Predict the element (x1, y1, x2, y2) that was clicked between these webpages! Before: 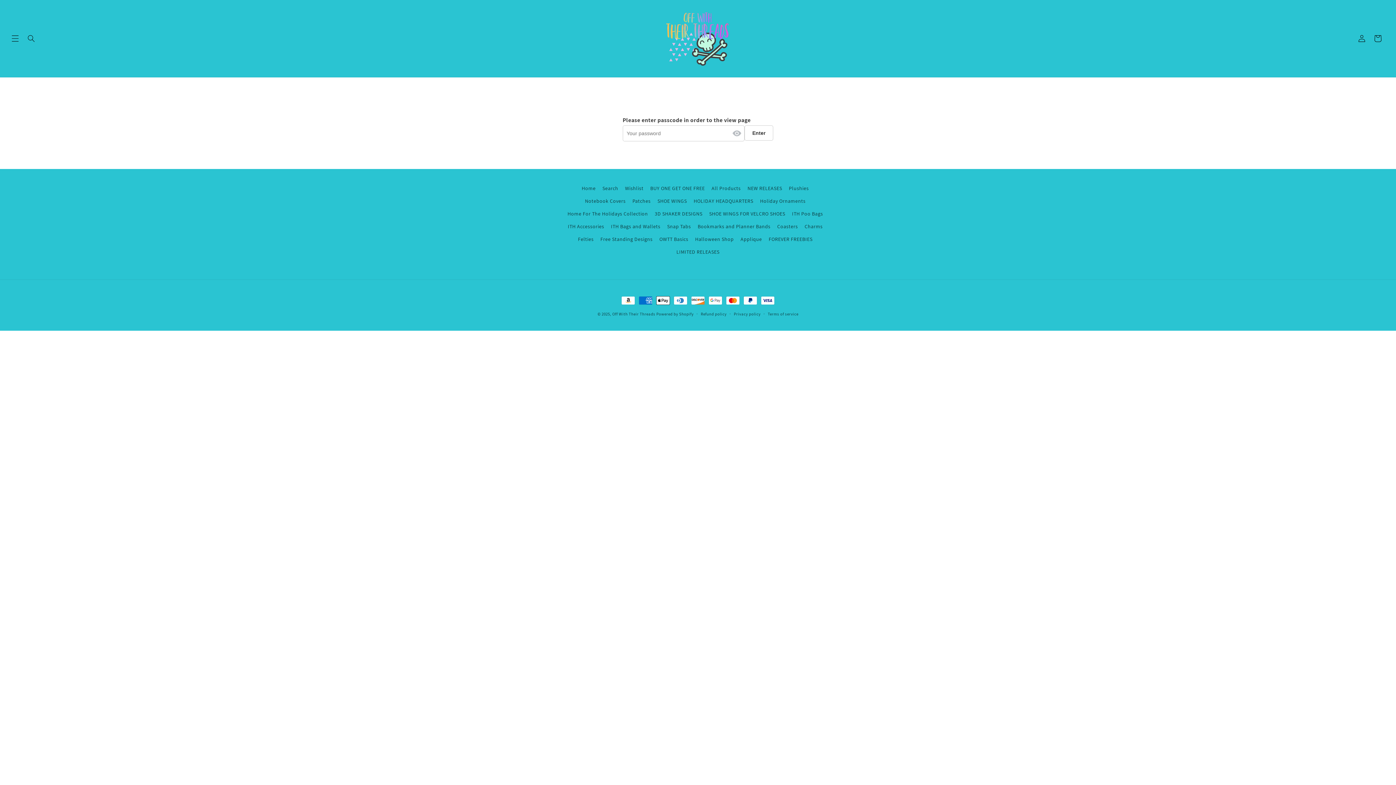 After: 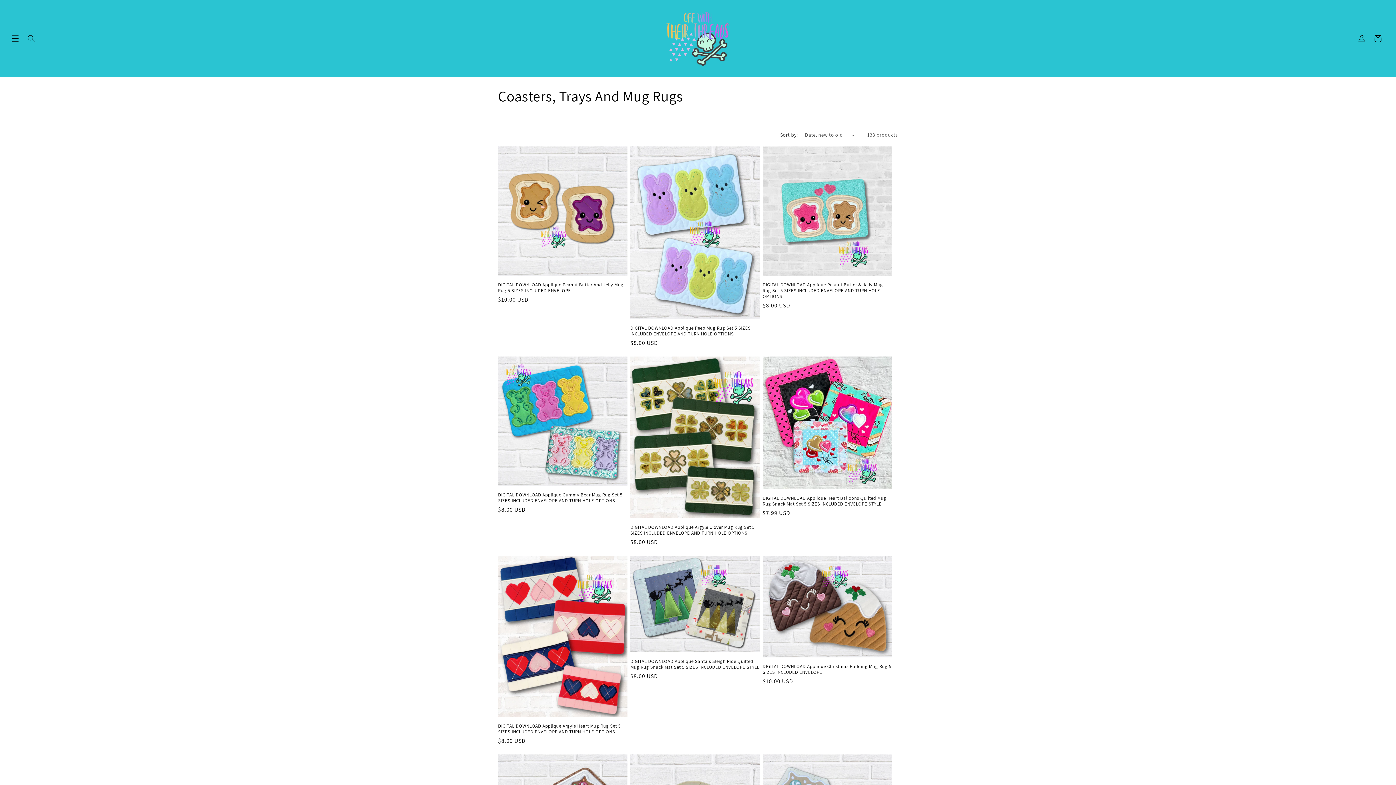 Action: label: Coasters bbox: (777, 220, 798, 233)